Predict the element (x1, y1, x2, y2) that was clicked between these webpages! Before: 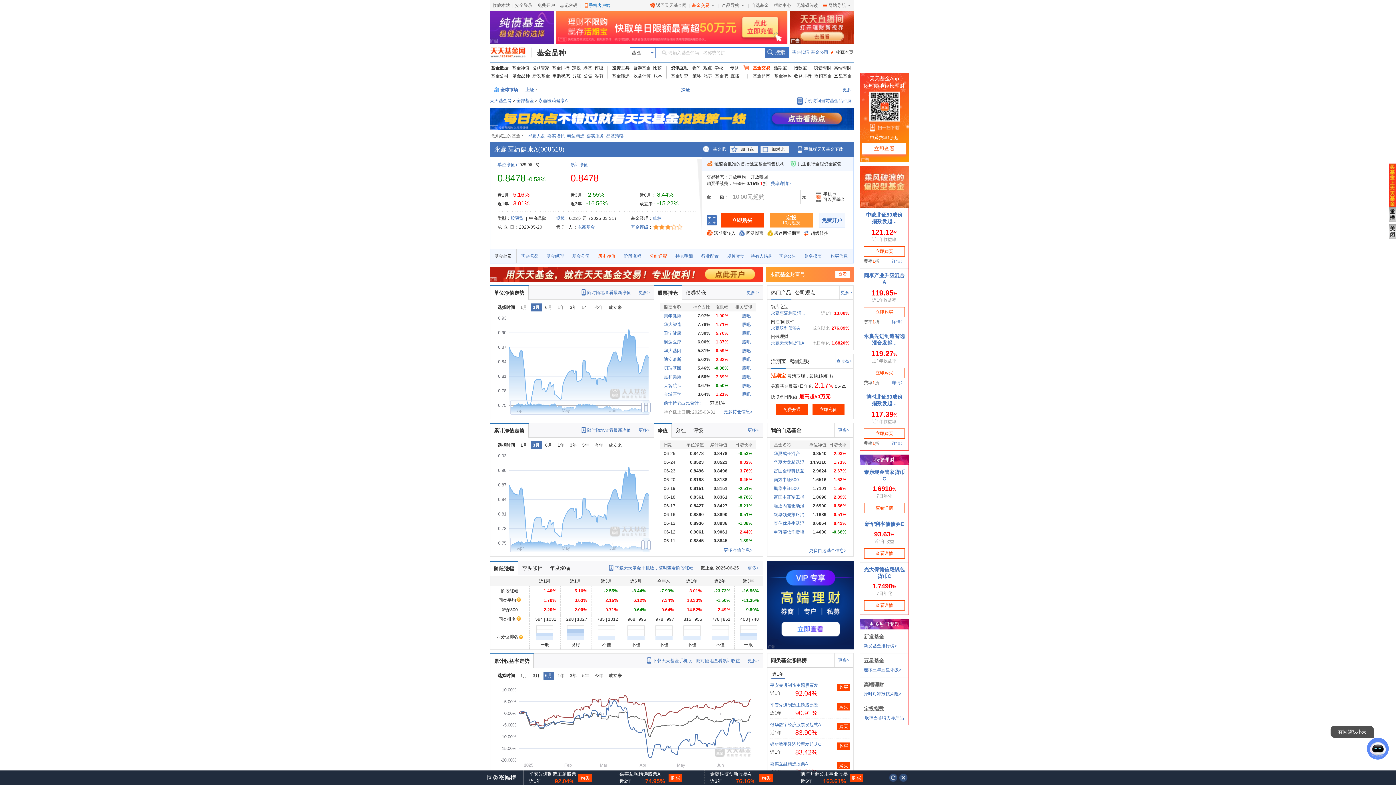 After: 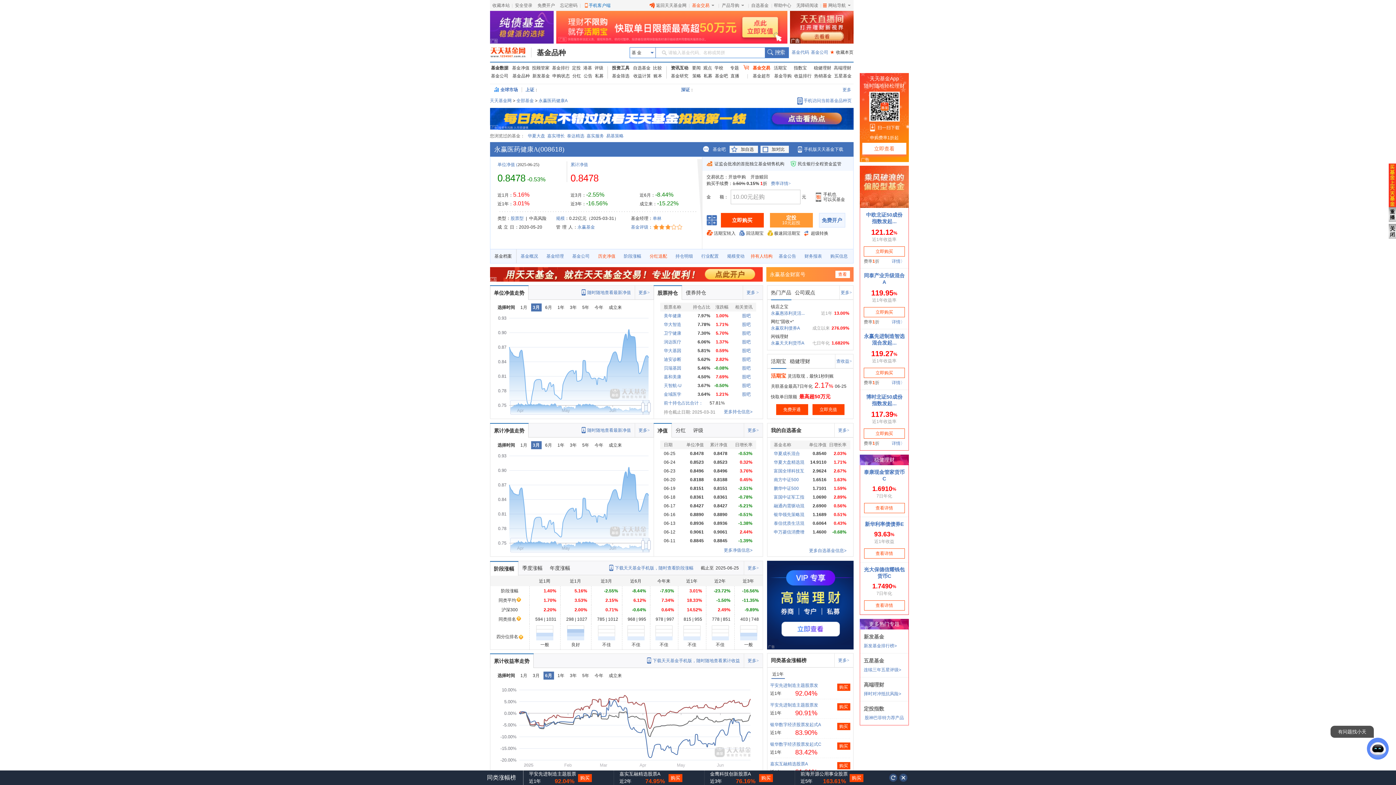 Action: bbox: (748, 249, 774, 263) label: 持有人结构